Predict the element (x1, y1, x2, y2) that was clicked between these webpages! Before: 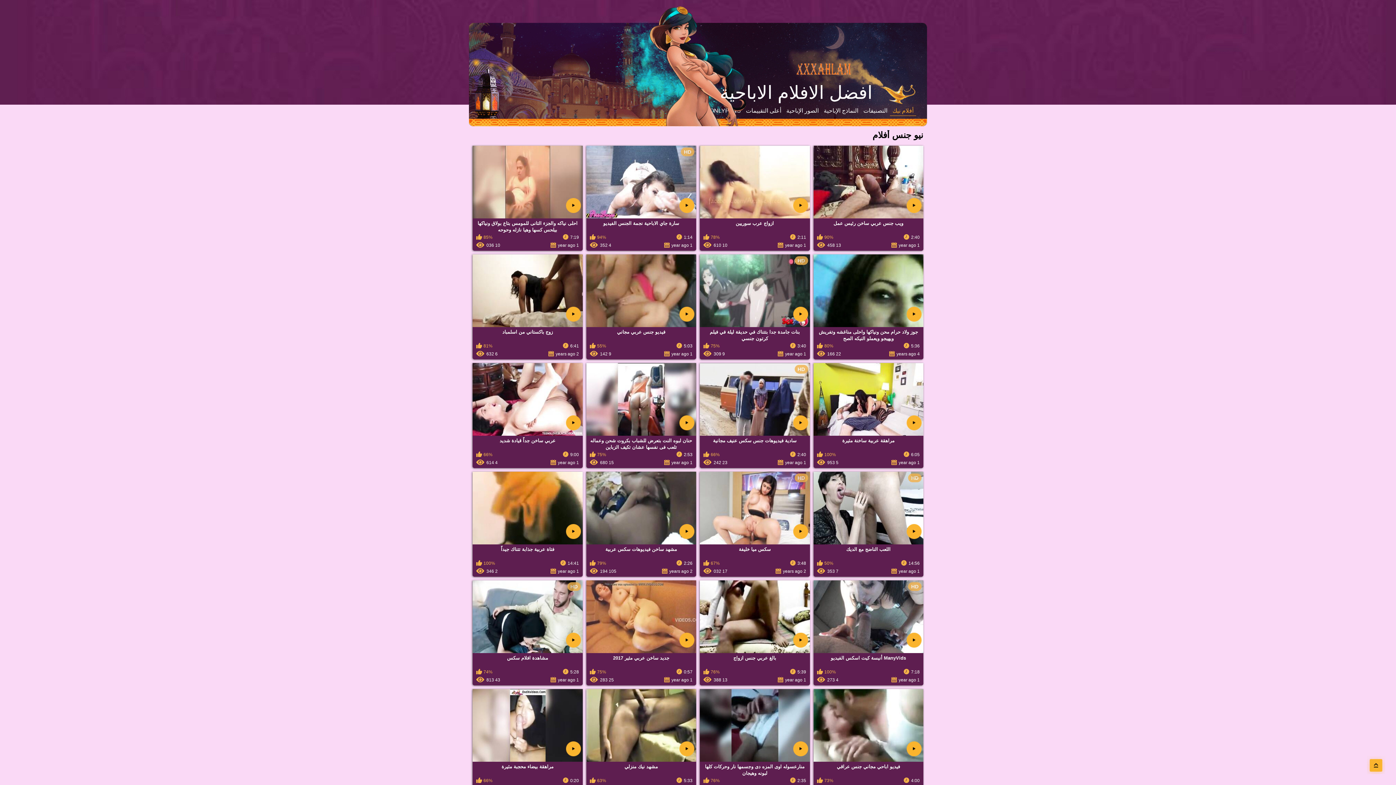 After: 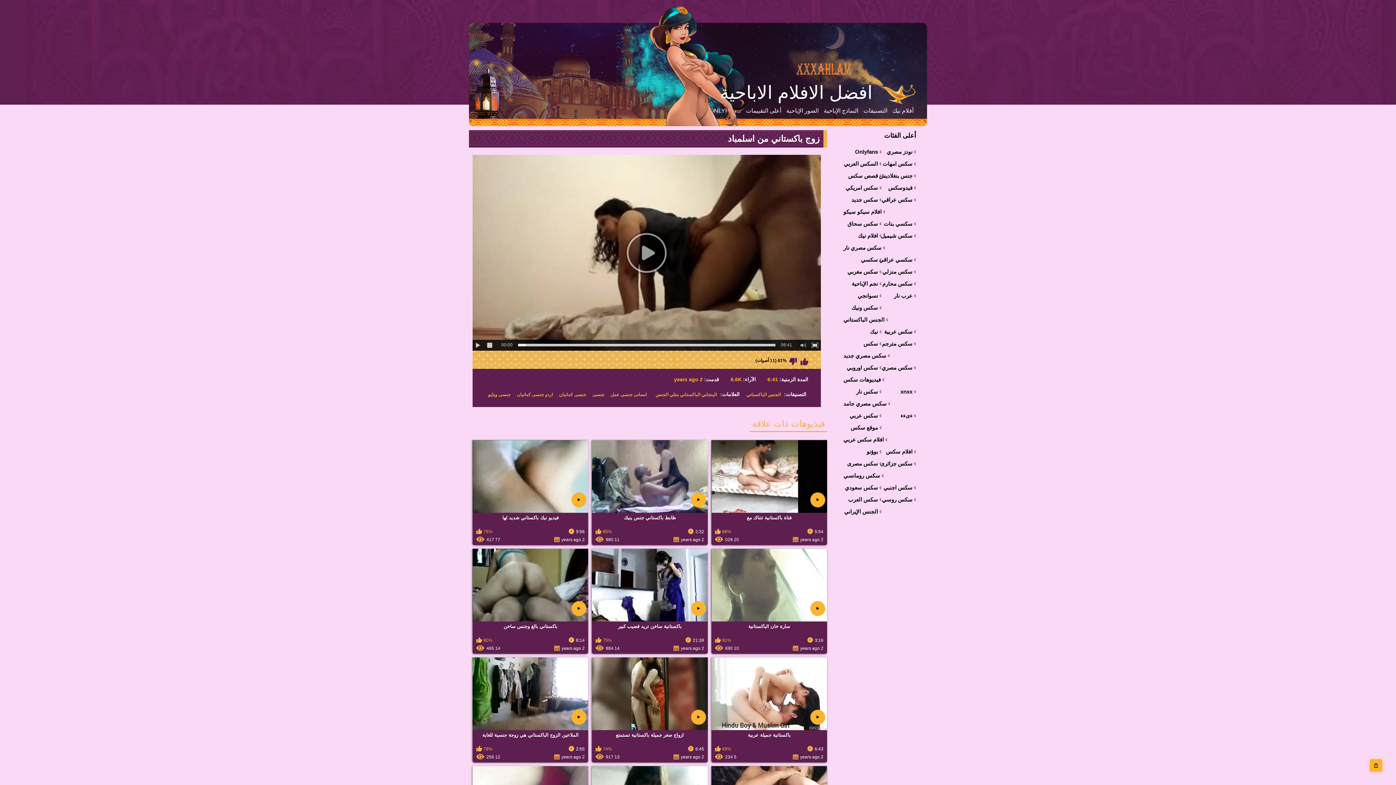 Action: label: زوج باكستاني من اسلمباد bbox: (472, 254, 582, 343)